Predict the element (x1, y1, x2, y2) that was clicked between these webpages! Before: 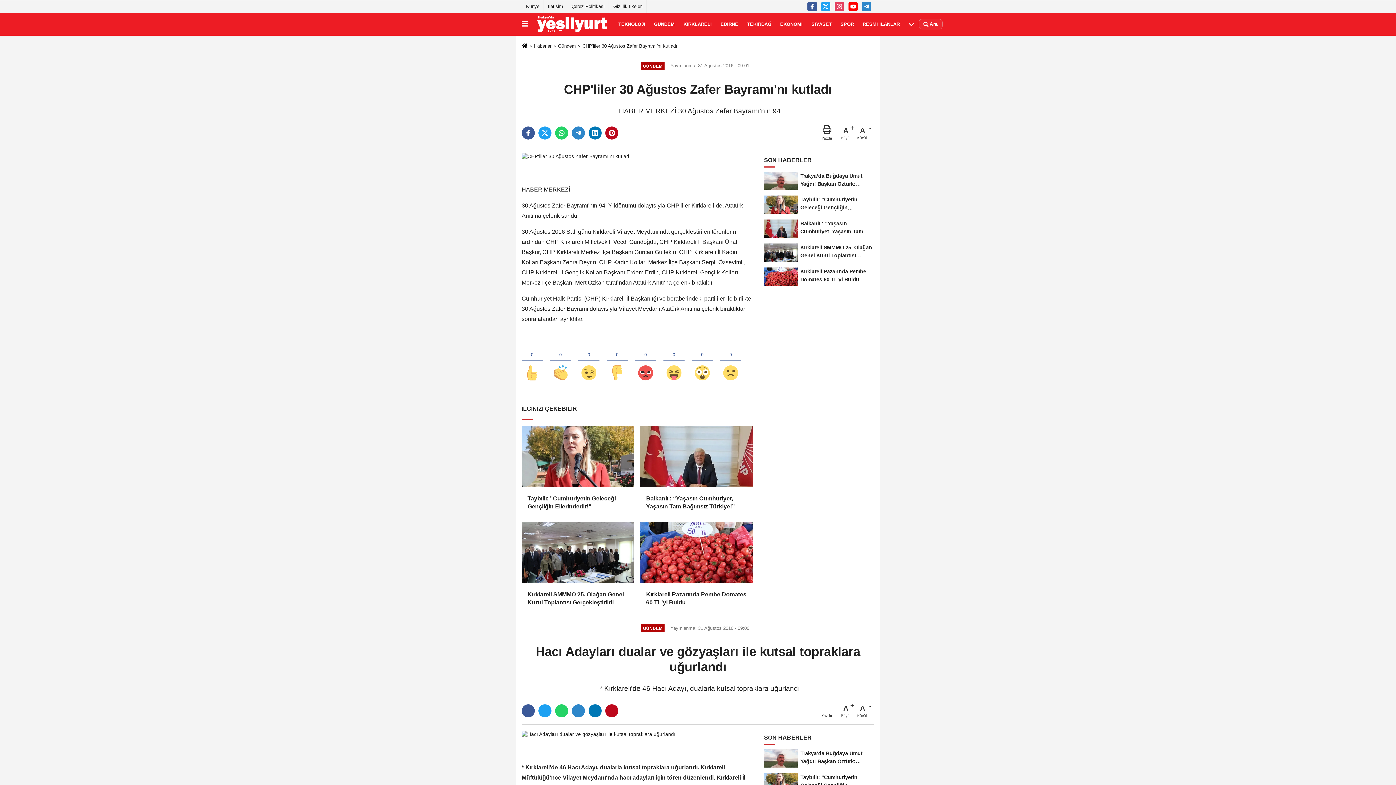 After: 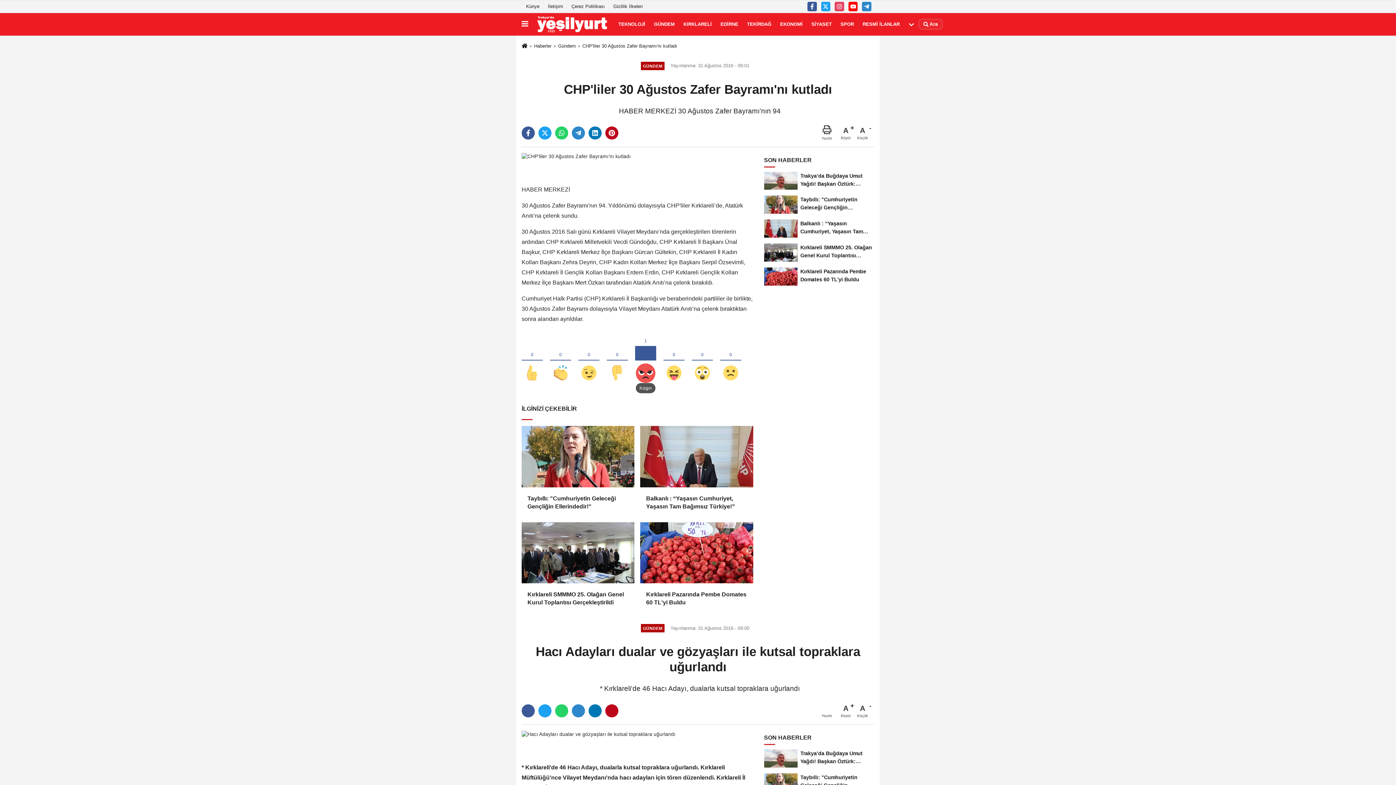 Action: bbox: (635, 339, 656, 383)